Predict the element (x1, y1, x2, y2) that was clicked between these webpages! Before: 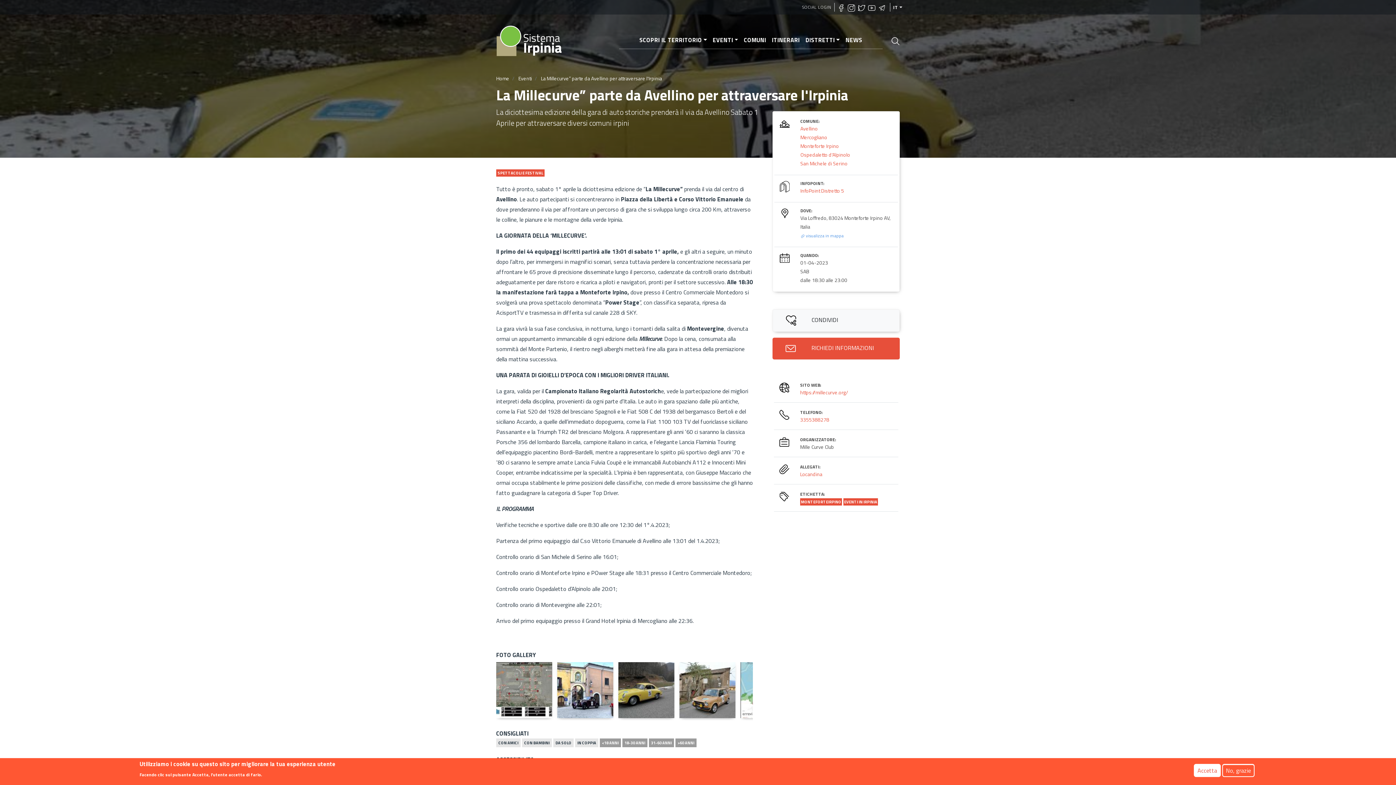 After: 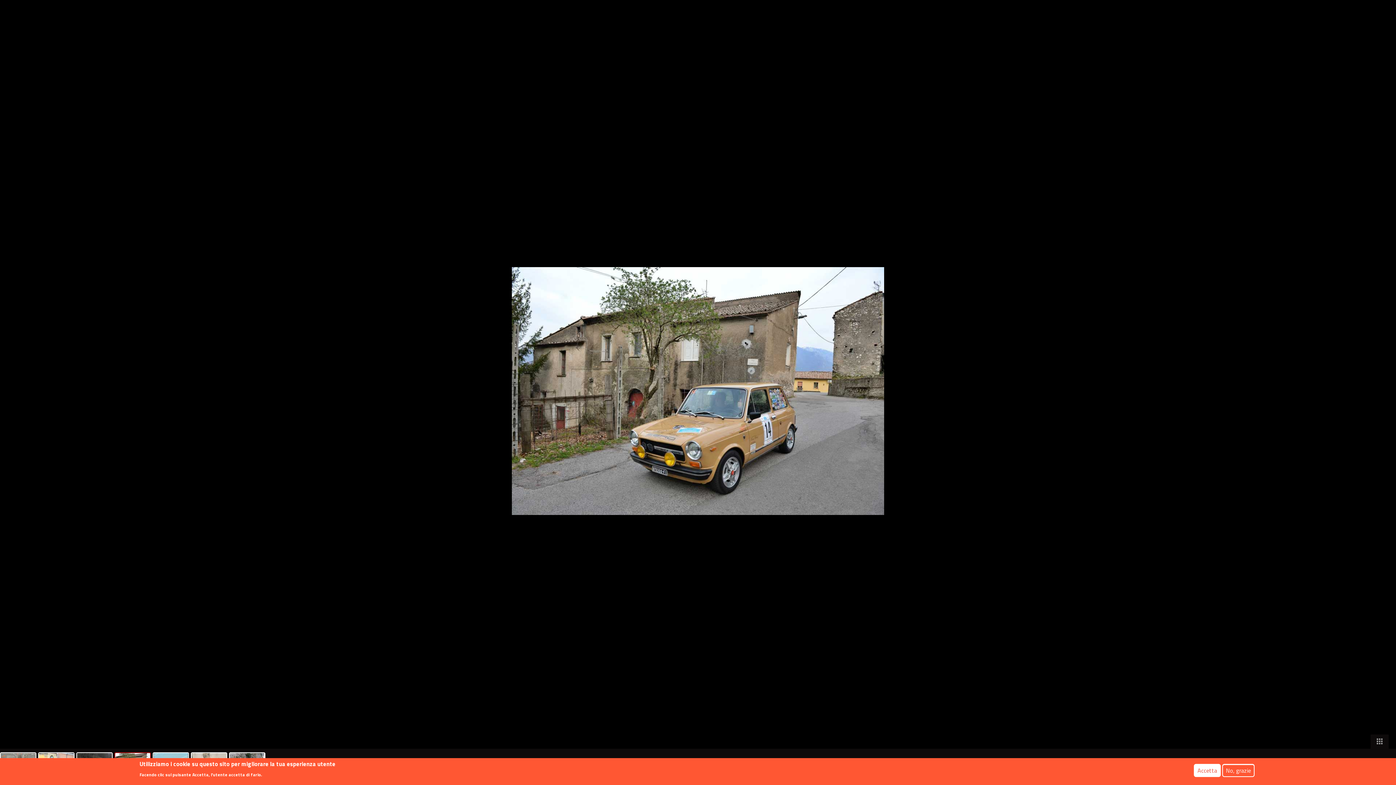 Action: bbox: (679, 662, 735, 718) label: tumb1792604280